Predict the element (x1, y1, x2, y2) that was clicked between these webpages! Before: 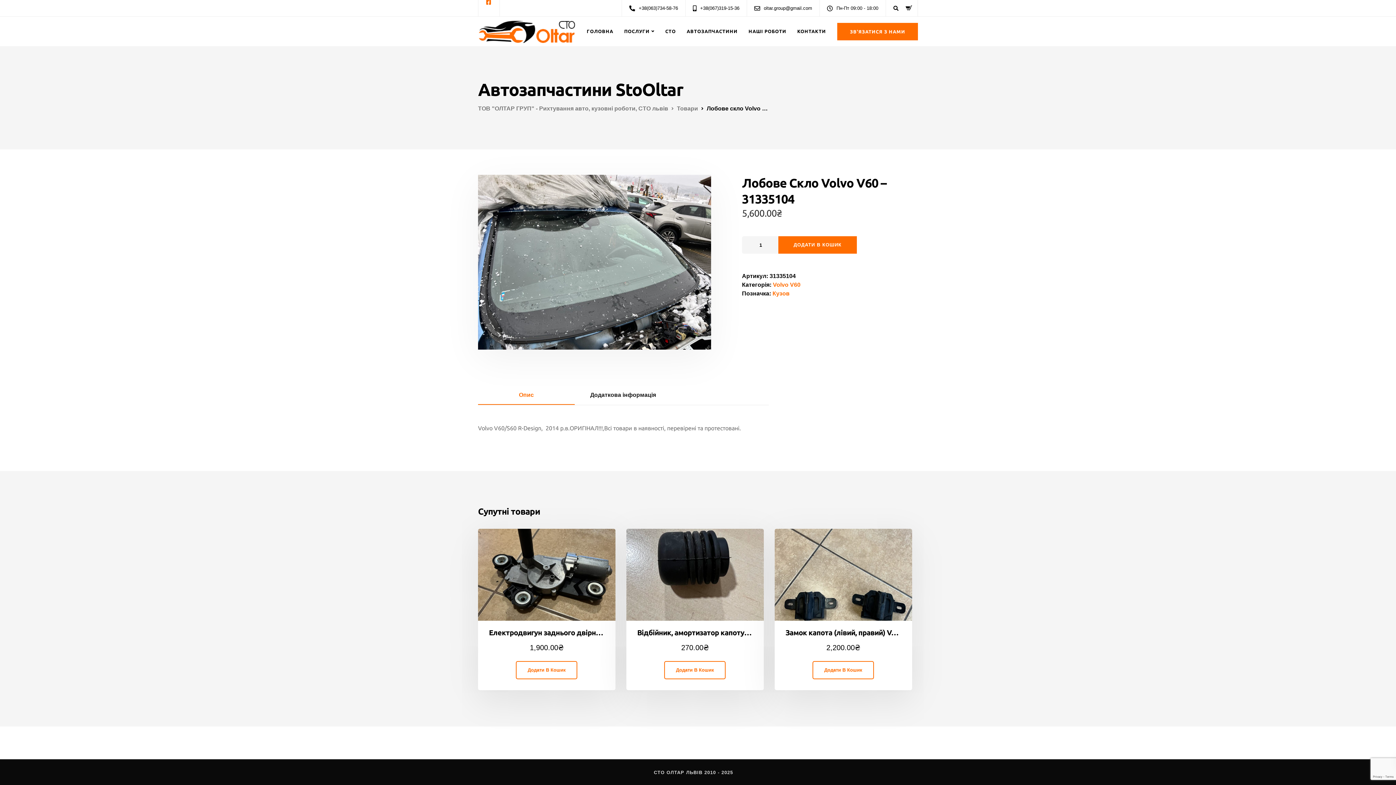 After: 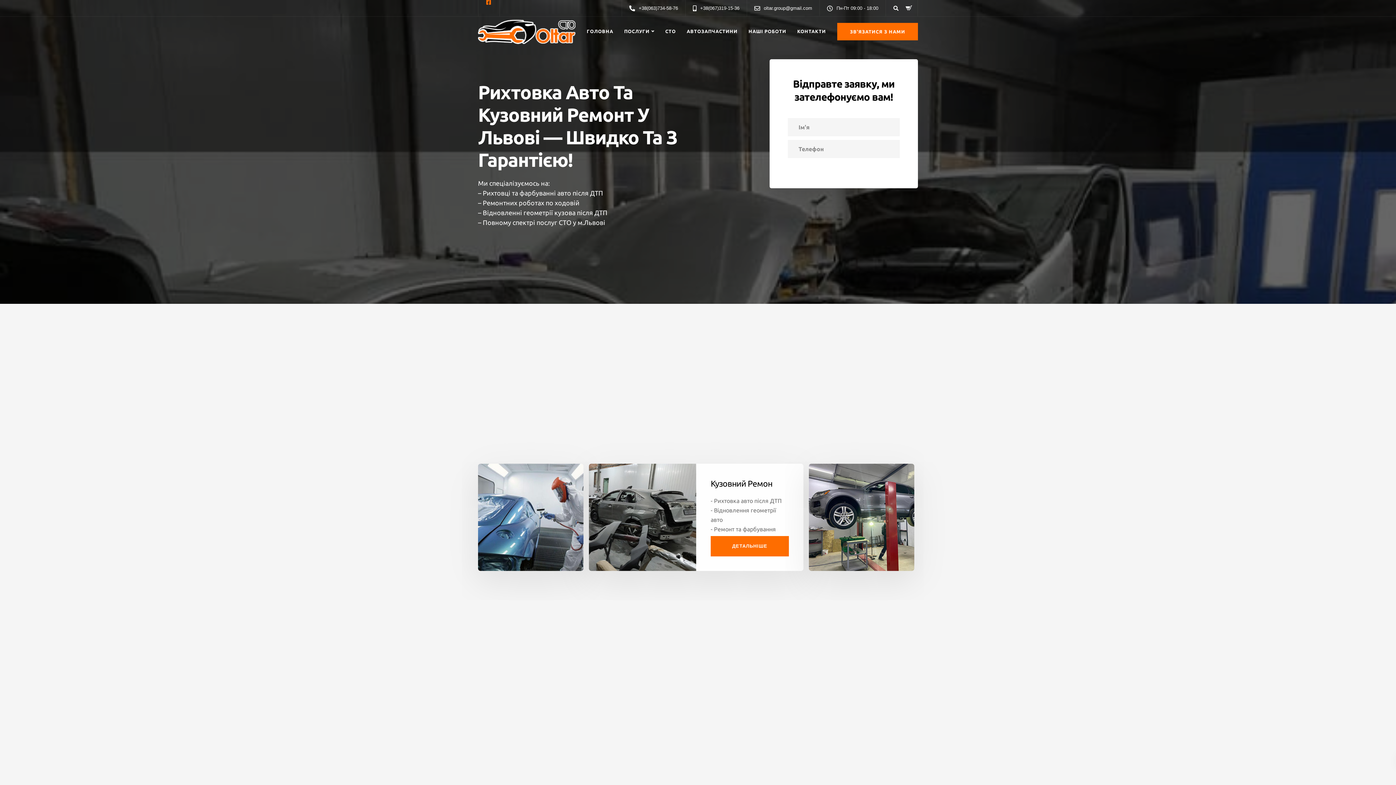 Action: bbox: (478, 19, 575, 43)